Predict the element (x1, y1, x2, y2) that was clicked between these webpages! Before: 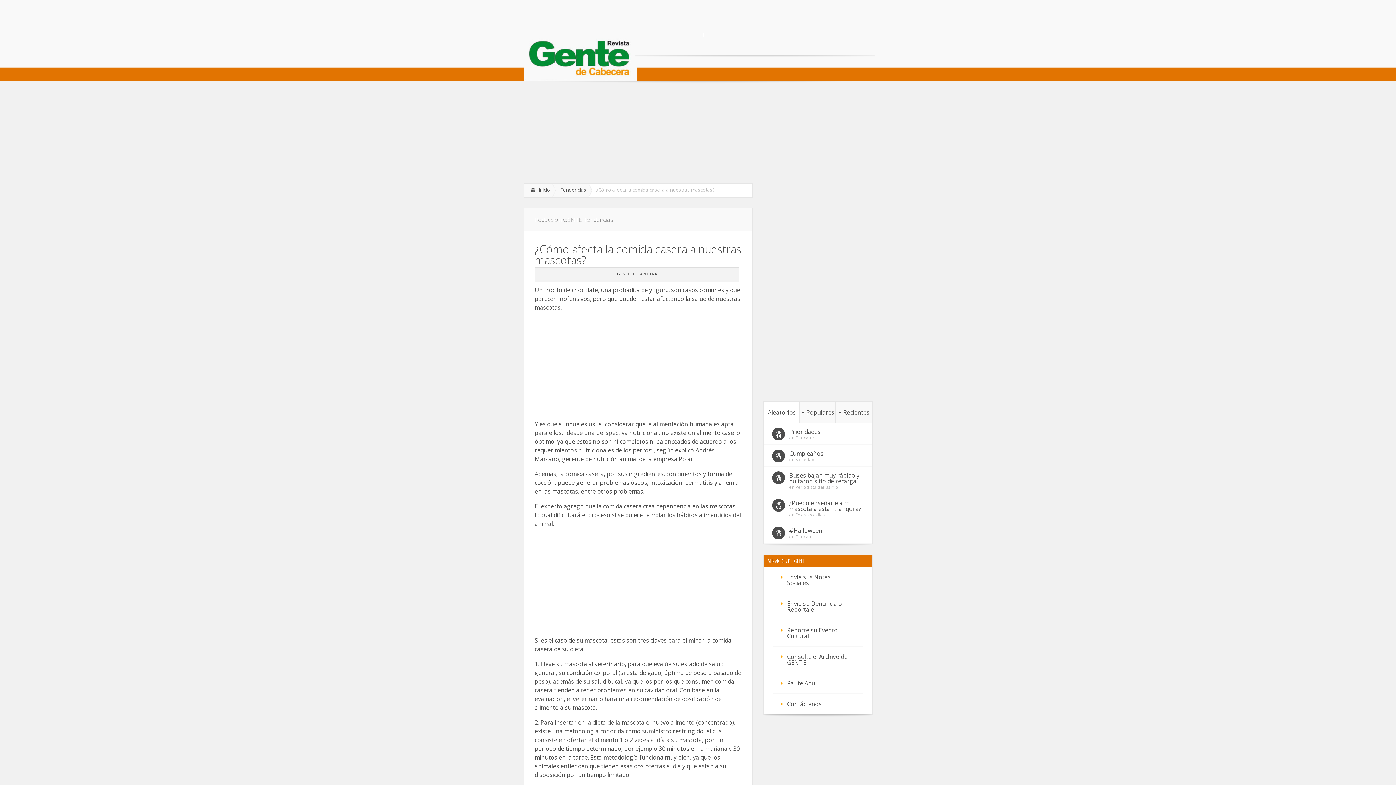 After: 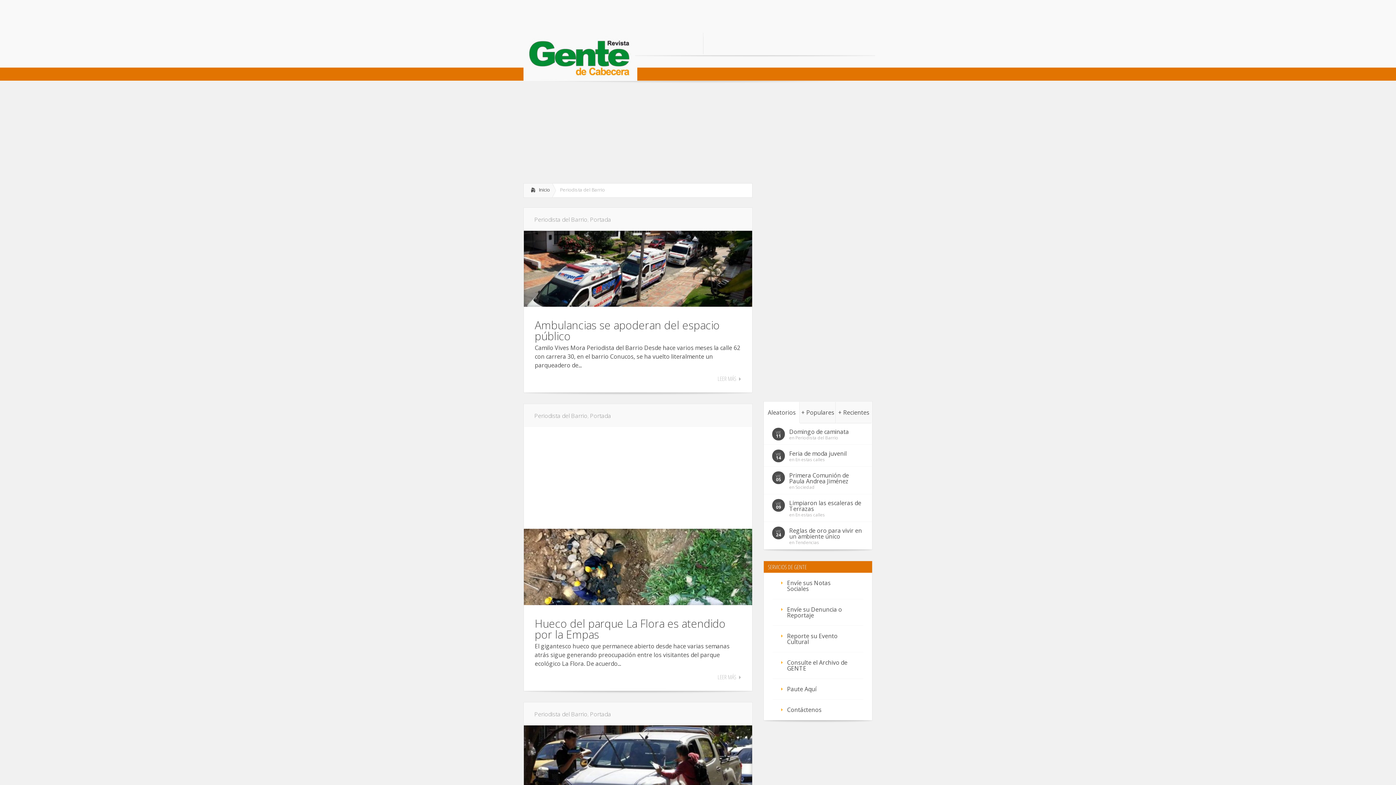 Action: label: Periodista del Barrio bbox: (795, 484, 838, 490)